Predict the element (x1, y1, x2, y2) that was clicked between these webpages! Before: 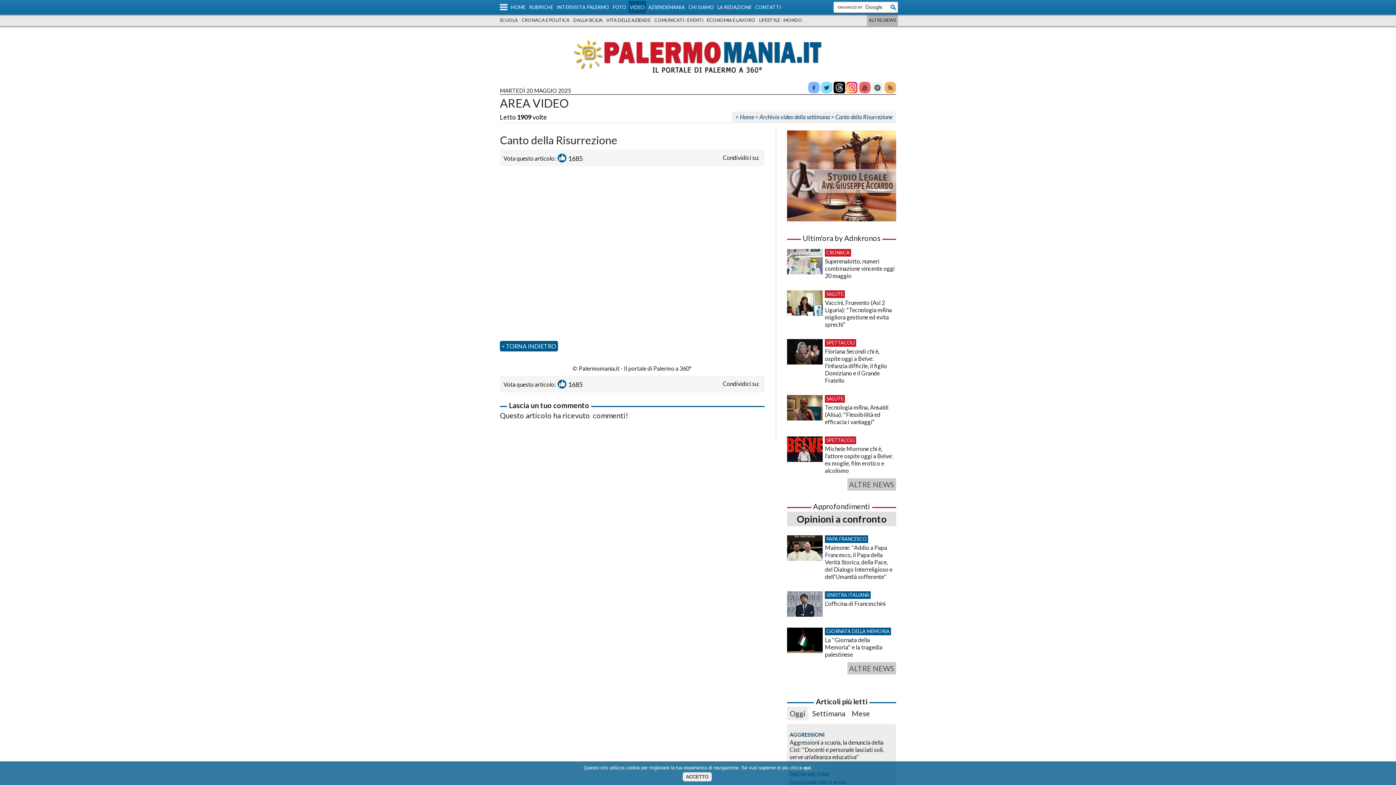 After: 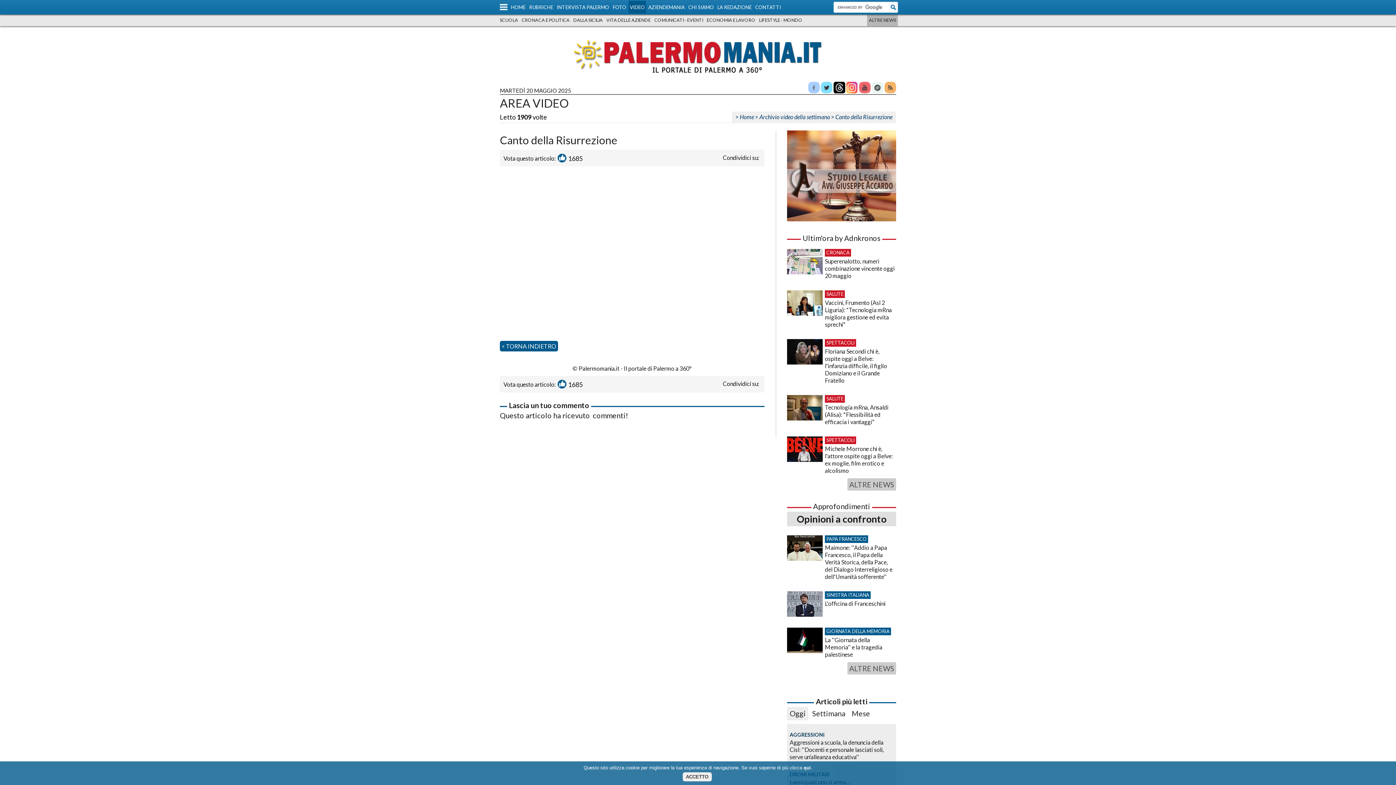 Action: bbox: (808, 81, 820, 93)